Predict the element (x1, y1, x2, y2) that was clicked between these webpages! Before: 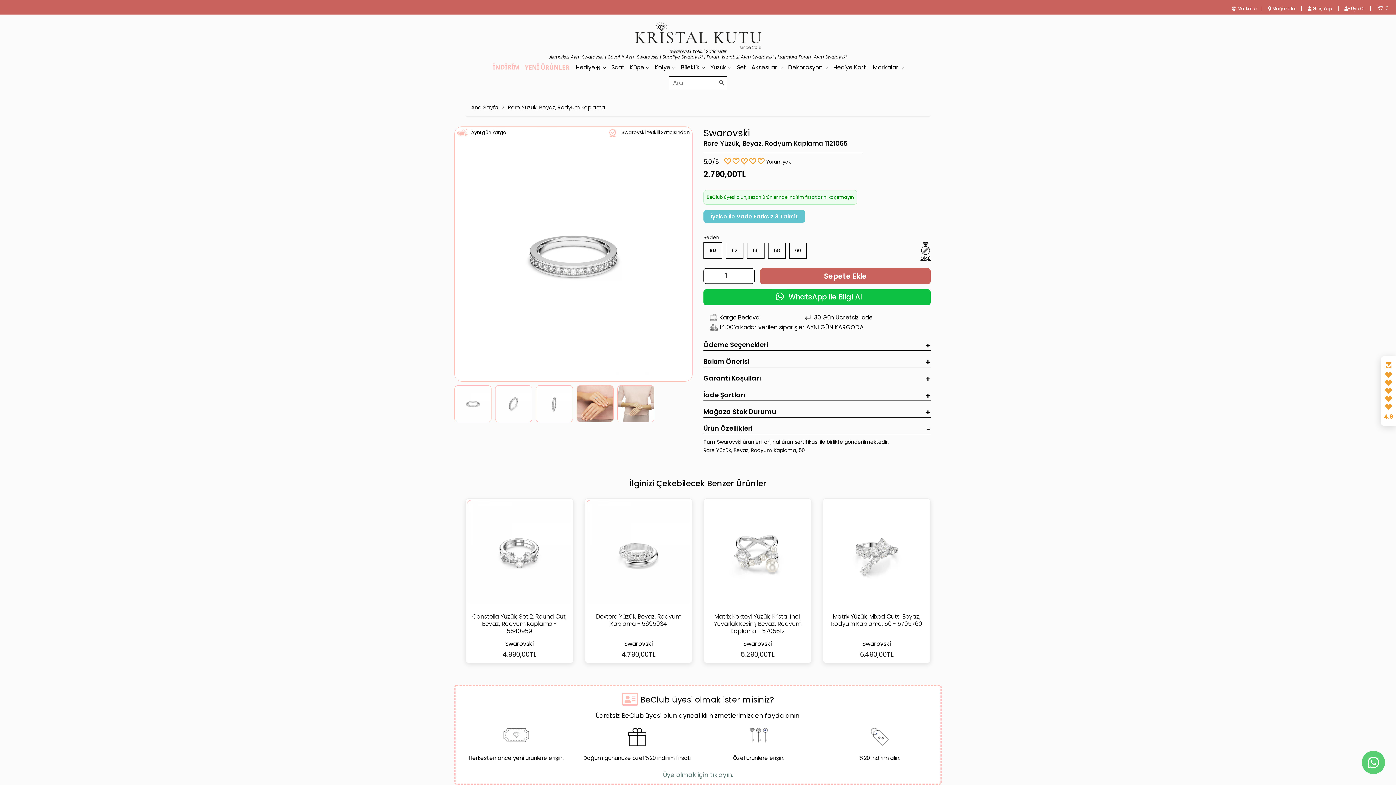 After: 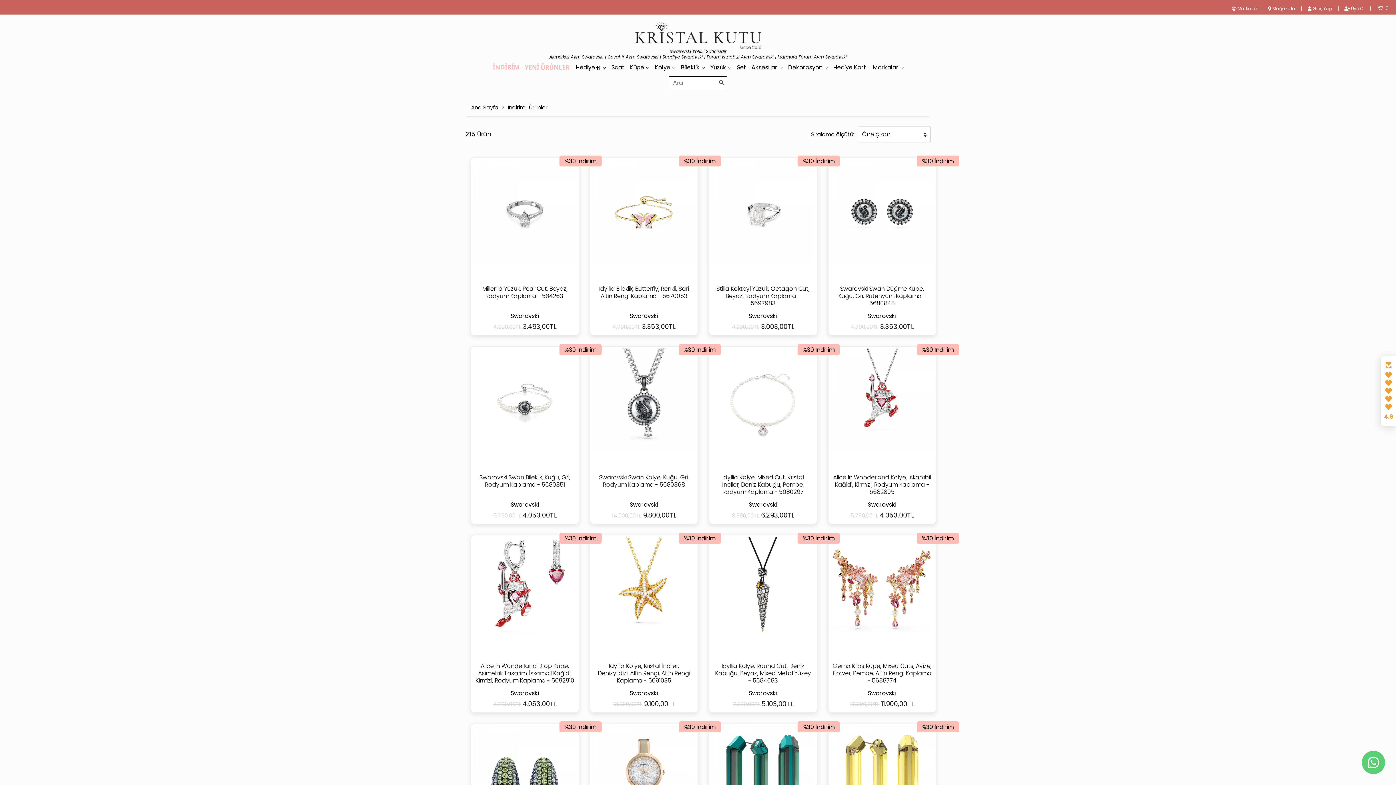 Action: bbox: (492, 61, 520, 73)